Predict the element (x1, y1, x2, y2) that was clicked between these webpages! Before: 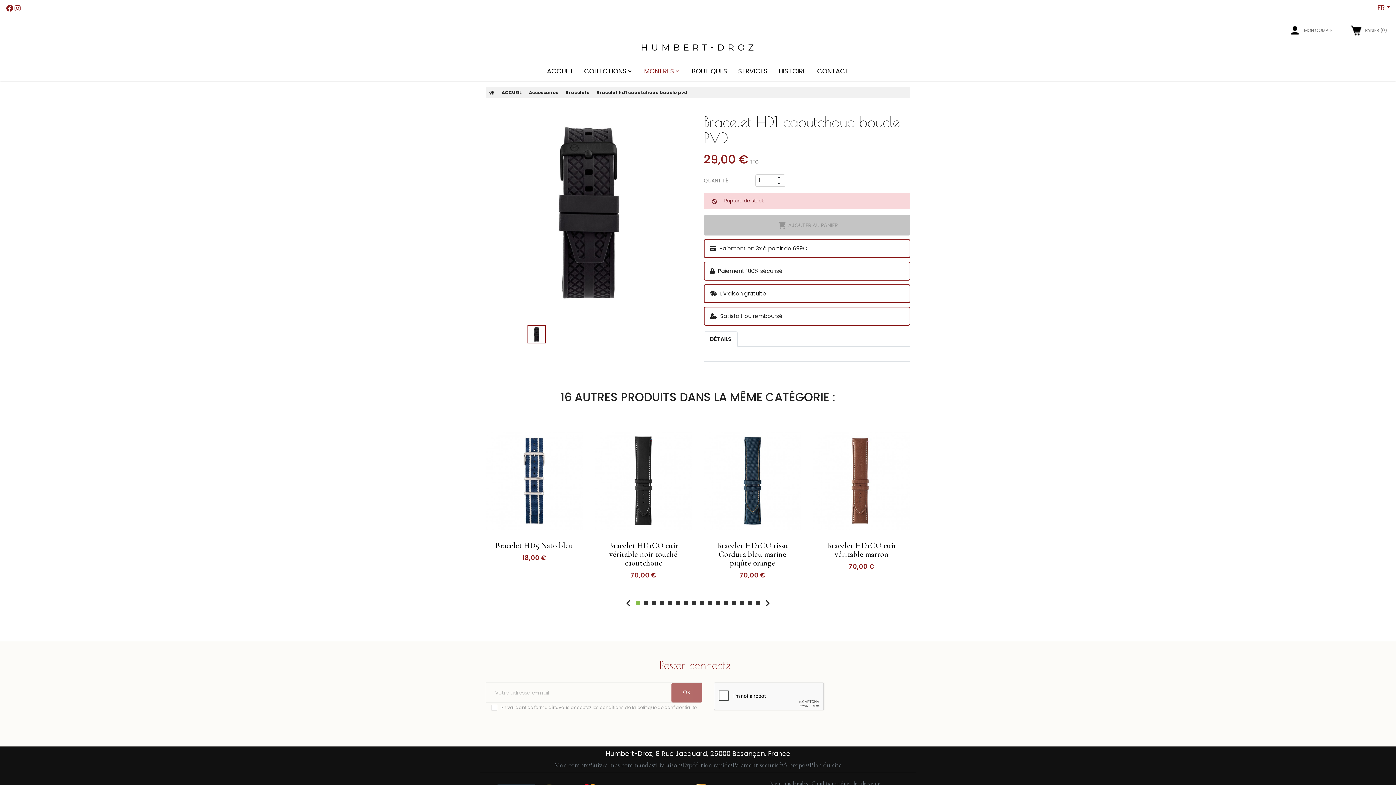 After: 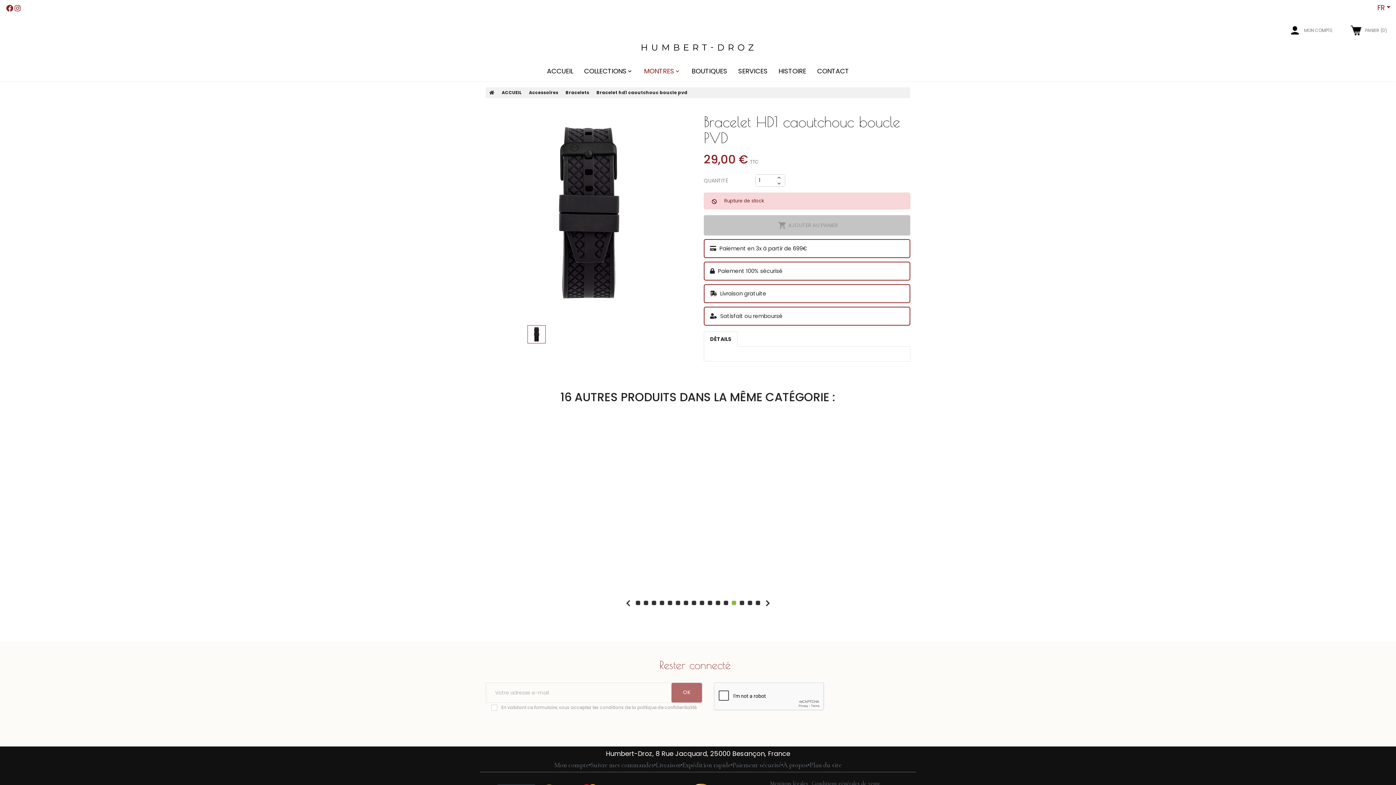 Action: label: 13 of 4 bbox: (732, 600, 736, 605)